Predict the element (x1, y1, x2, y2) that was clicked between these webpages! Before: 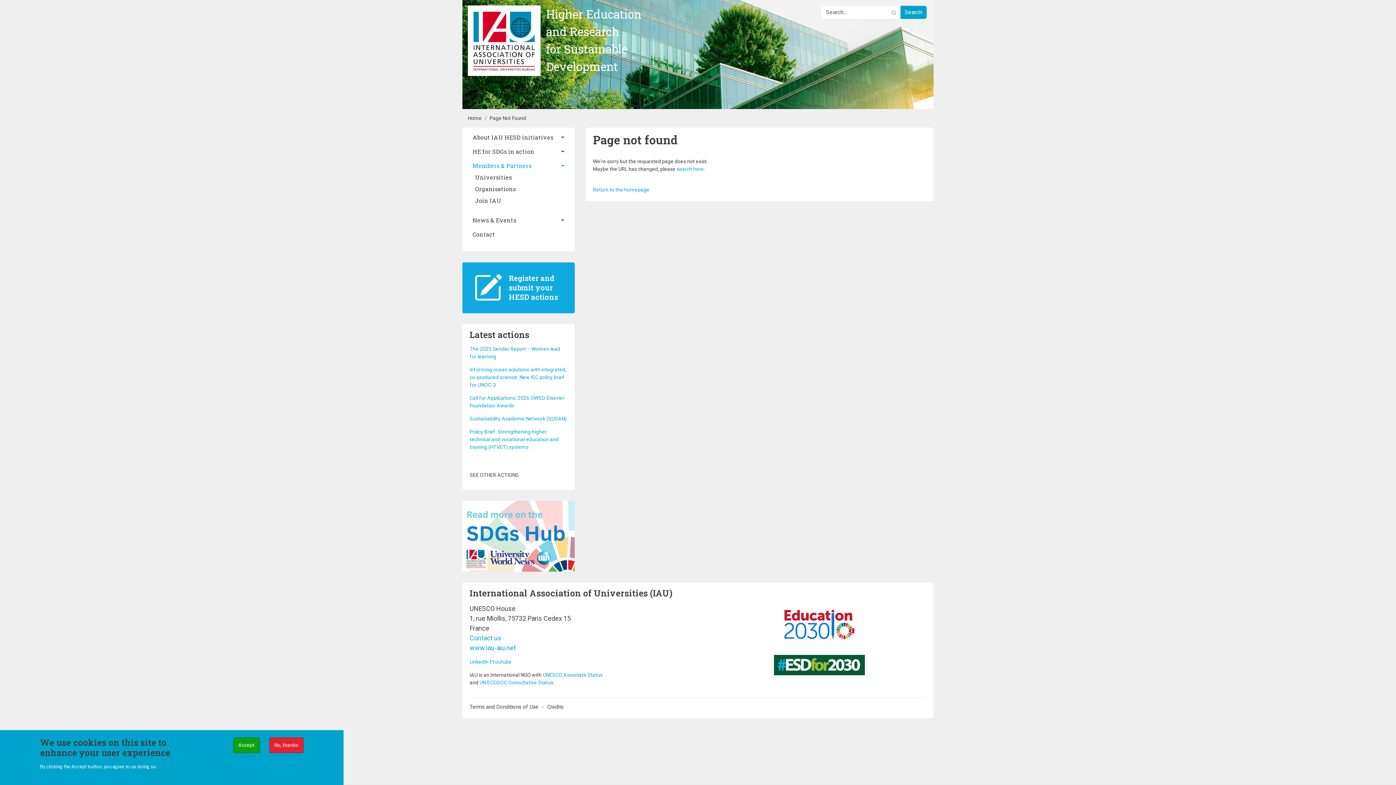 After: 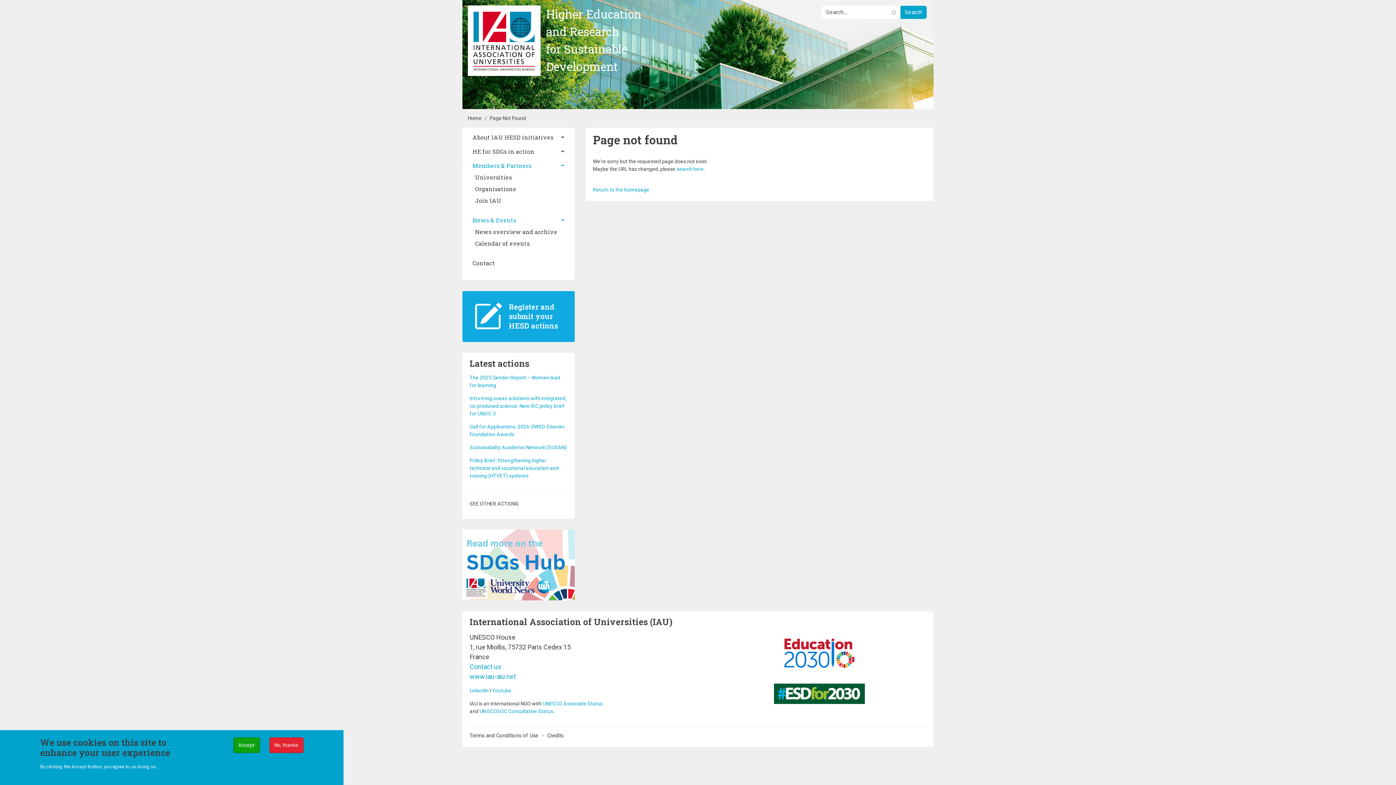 Action: bbox: (469, 216, 567, 224) label: News & Events